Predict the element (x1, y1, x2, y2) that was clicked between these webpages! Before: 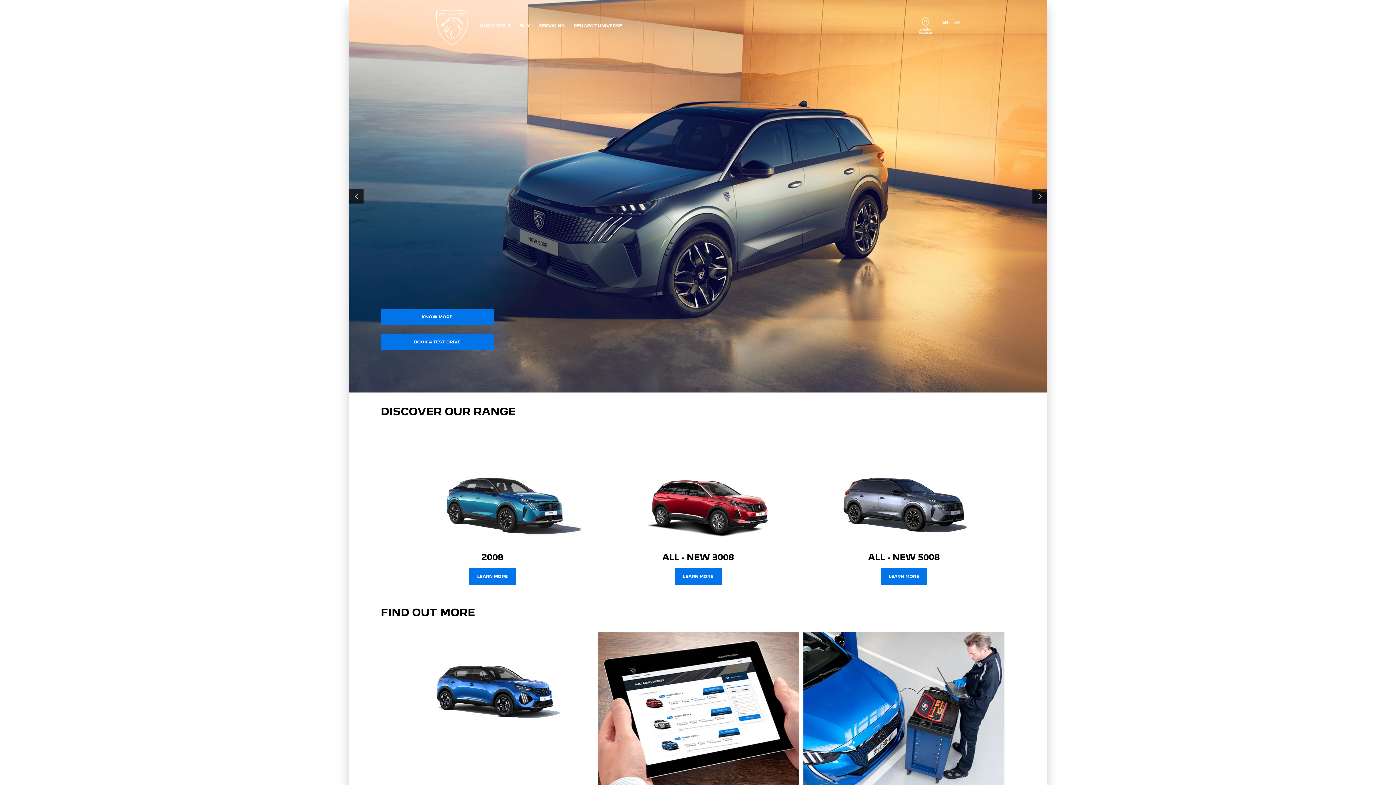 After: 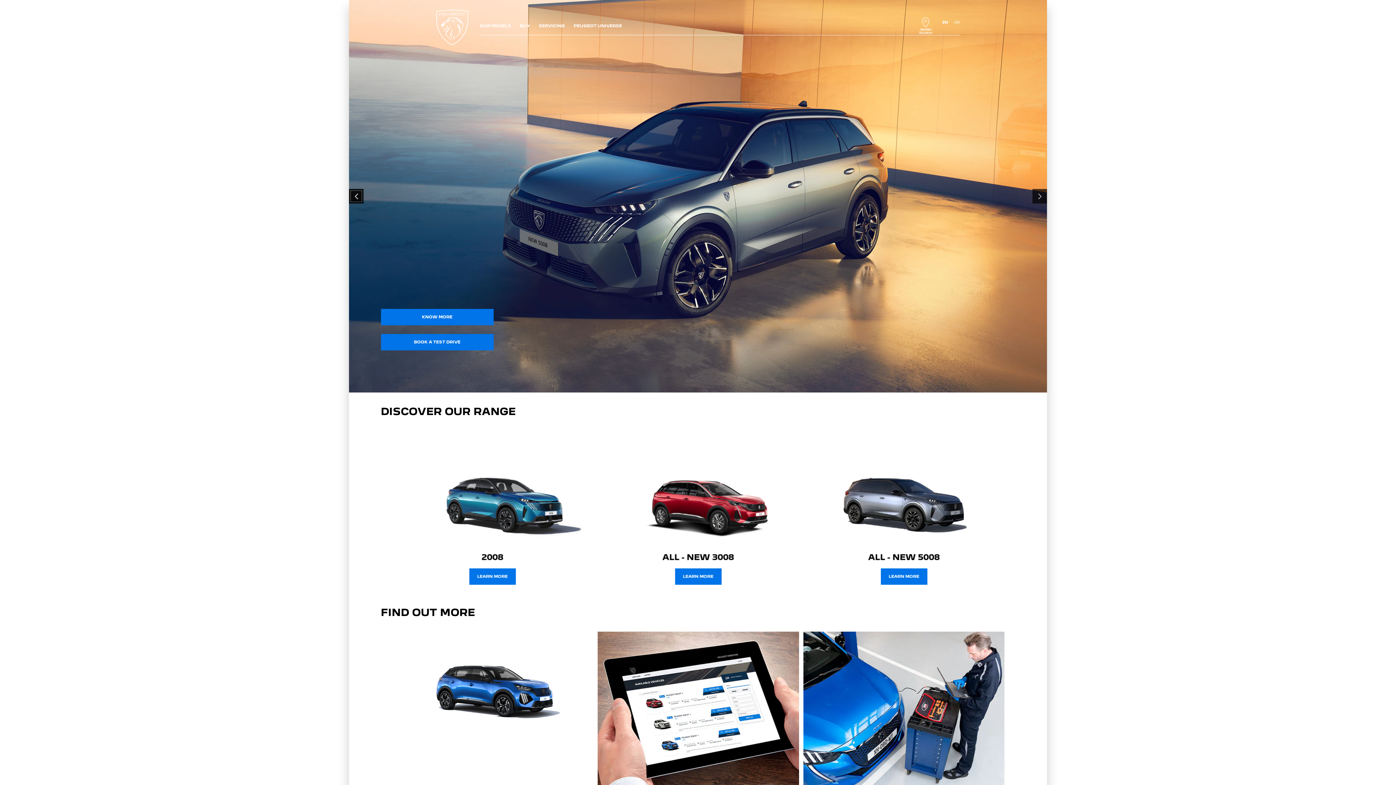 Action: bbox: (349, 189, 363, 203) label: PREVIOUS